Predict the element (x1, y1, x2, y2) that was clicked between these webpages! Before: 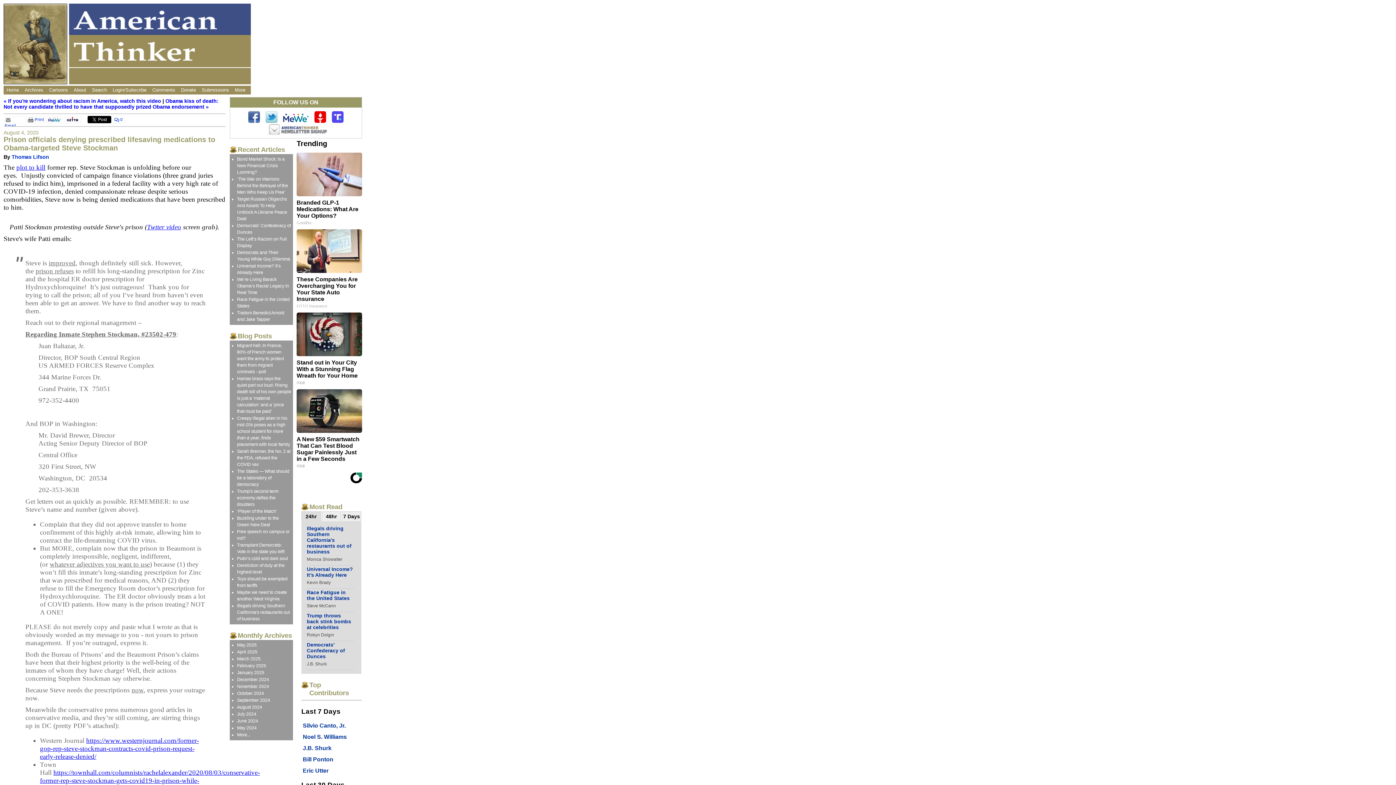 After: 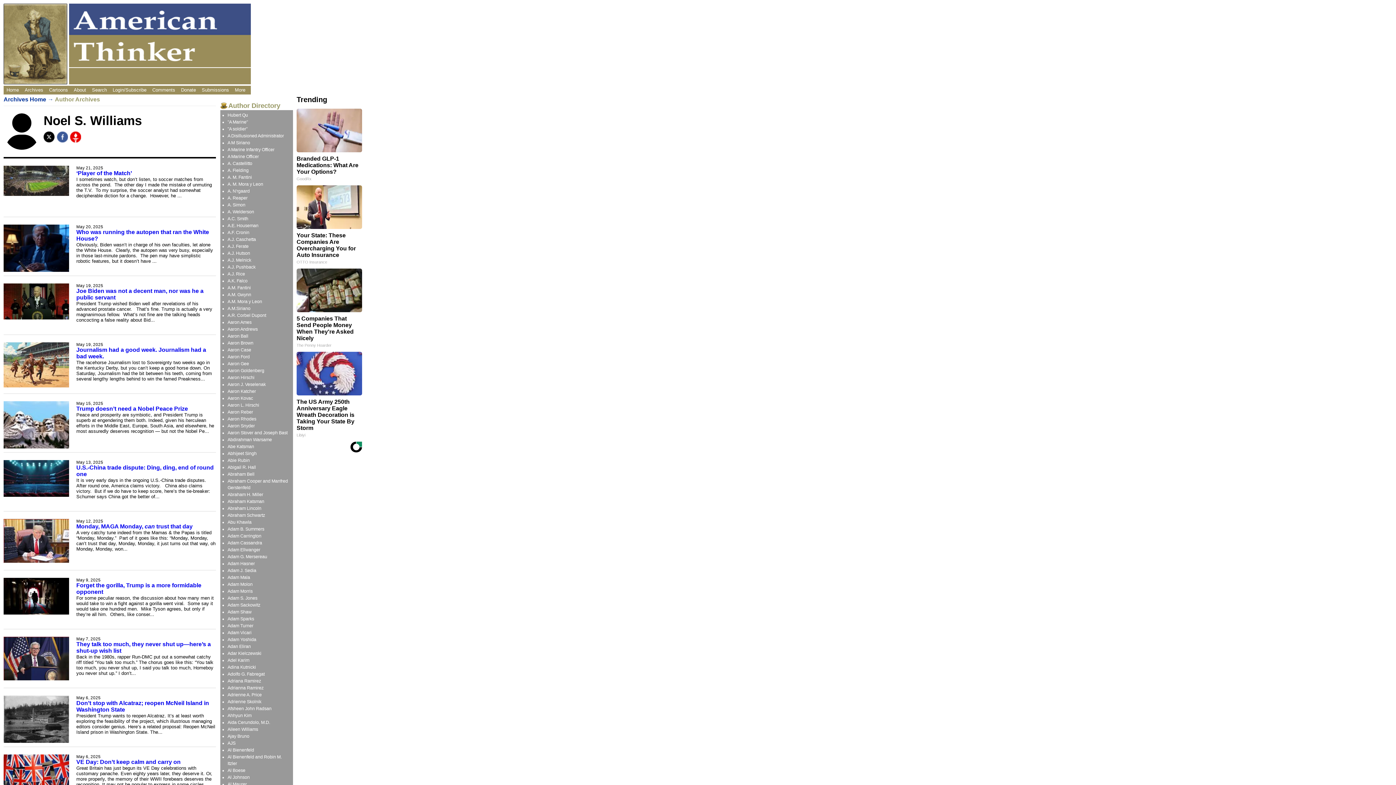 Action: label: Noel S. Williams bbox: (302, 734, 346, 740)